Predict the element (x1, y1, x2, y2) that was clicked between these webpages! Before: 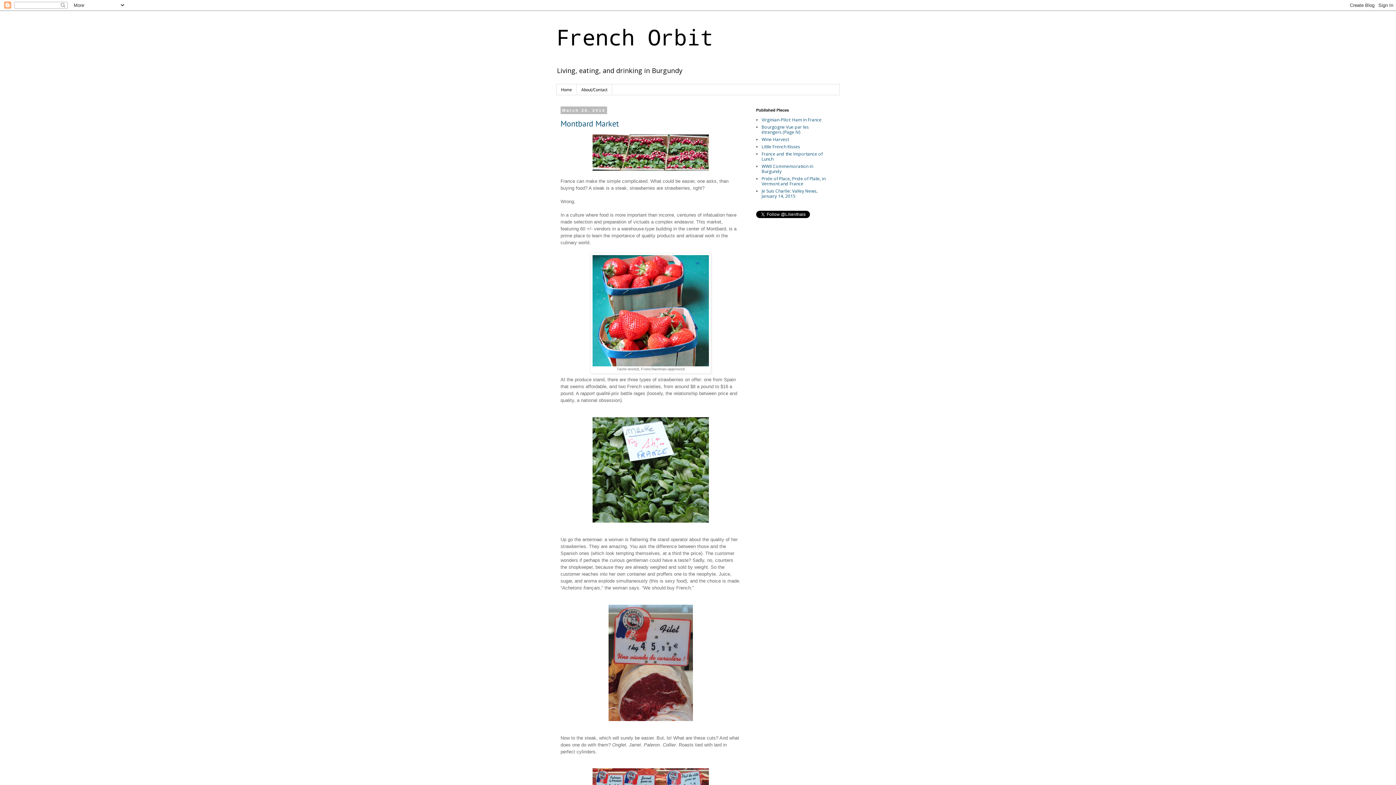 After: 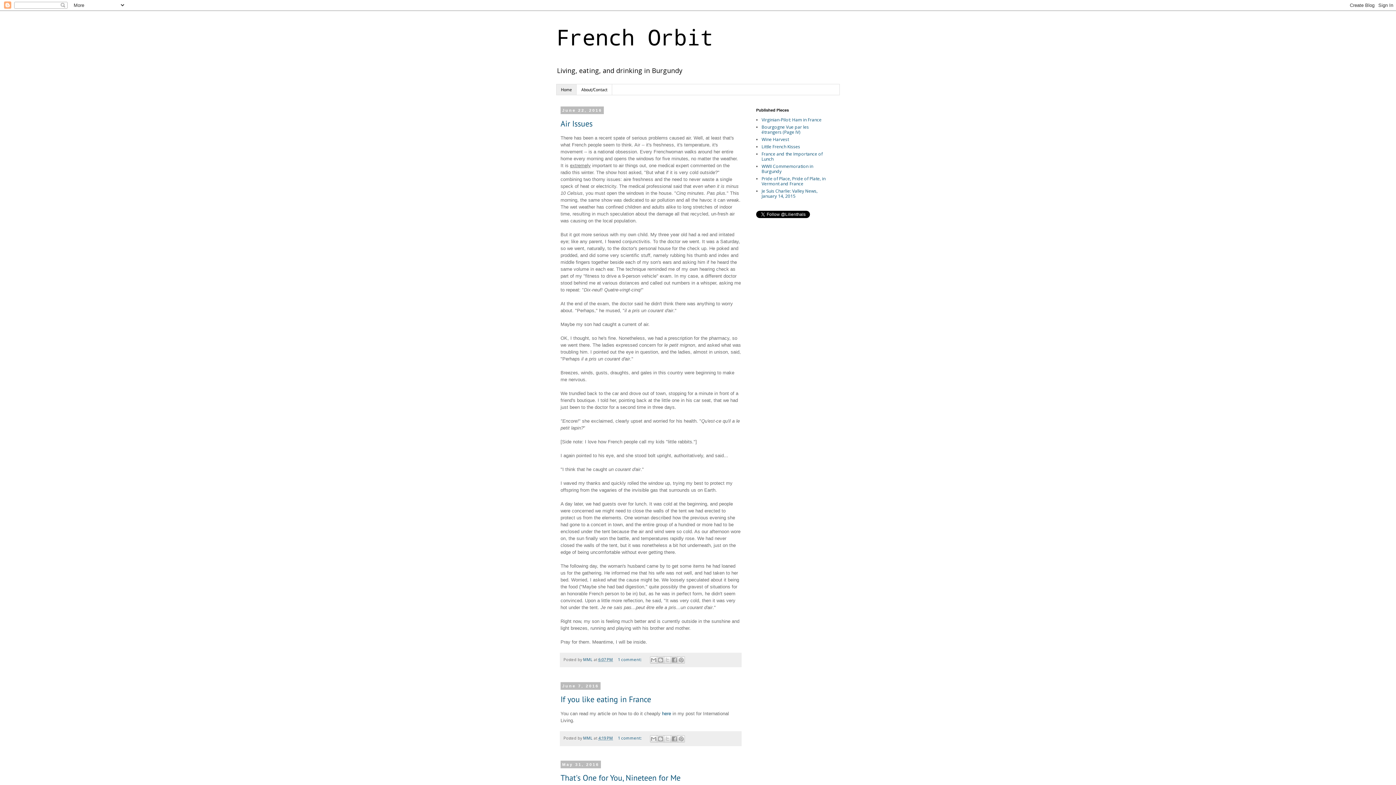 Action: label: French Orbit bbox: (556, 22, 713, 51)